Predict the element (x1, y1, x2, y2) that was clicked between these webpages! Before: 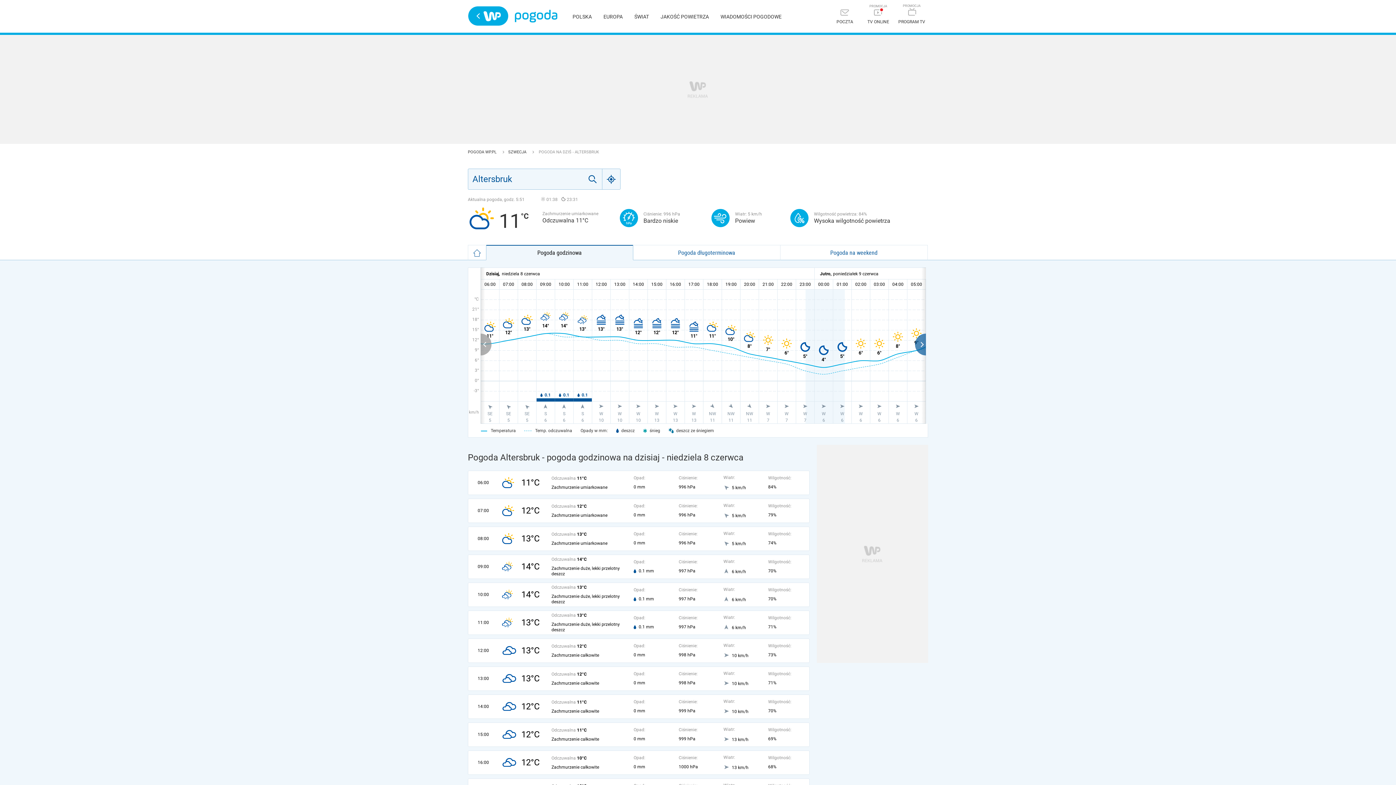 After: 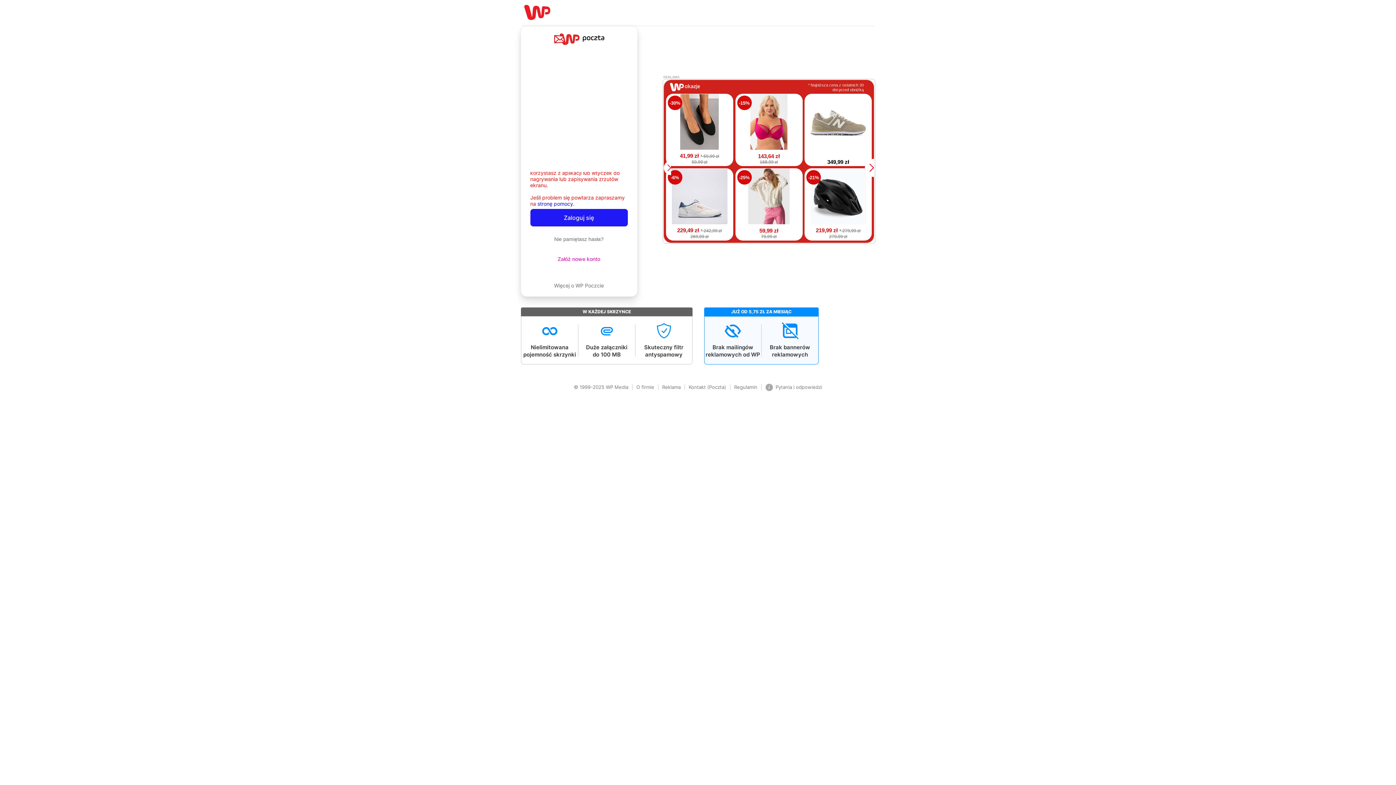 Action: label: Poczta bbox: (828, 5, 861, 28)